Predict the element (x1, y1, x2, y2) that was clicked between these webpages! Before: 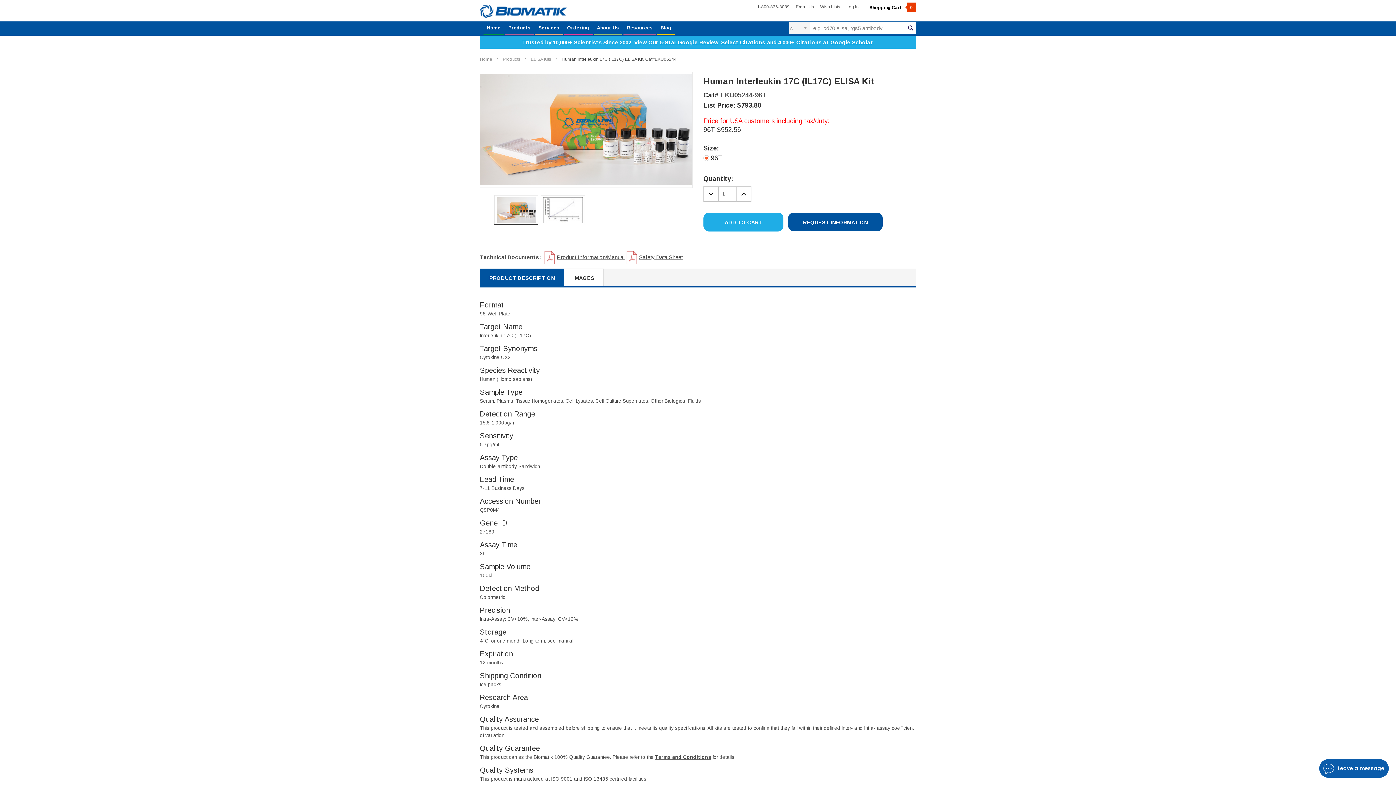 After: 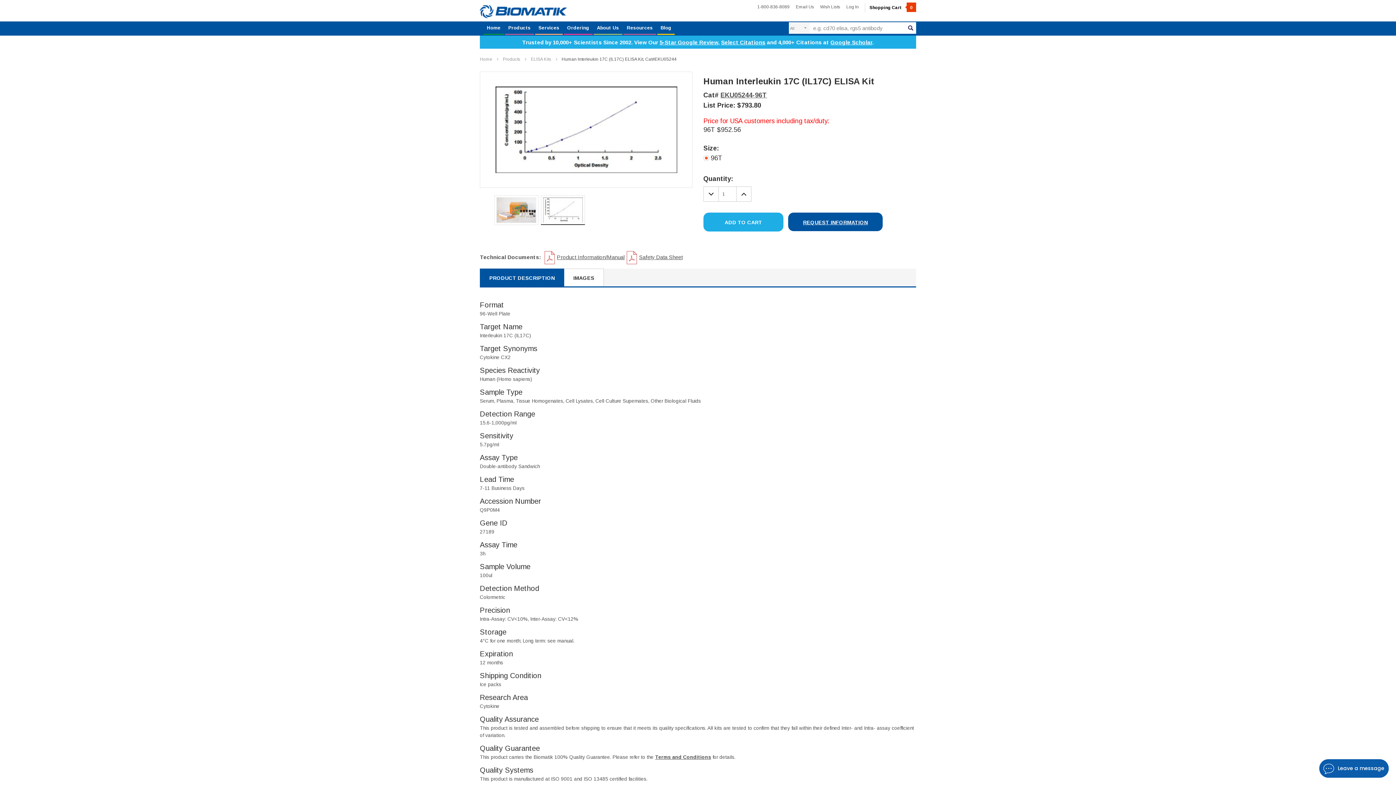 Action: bbox: (543, 197, 582, 222)